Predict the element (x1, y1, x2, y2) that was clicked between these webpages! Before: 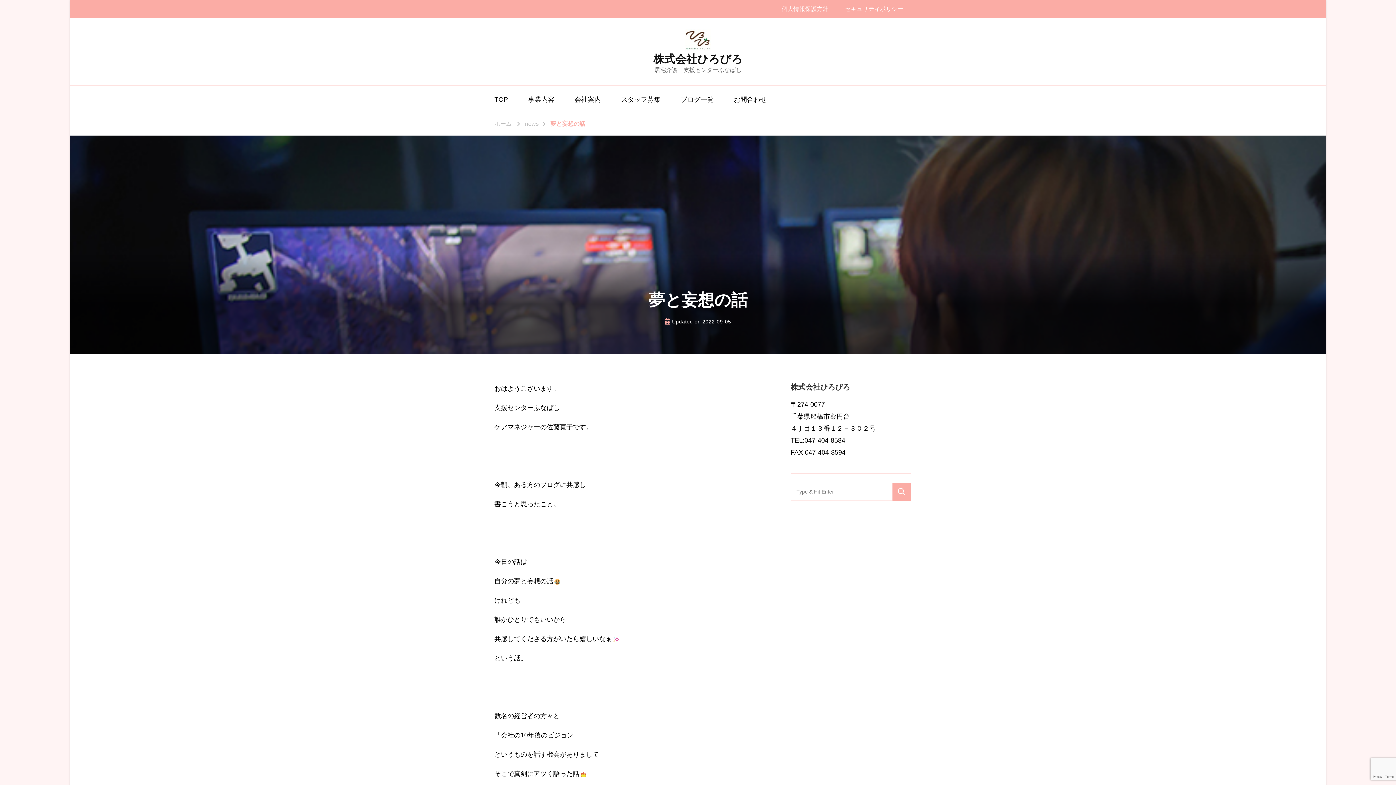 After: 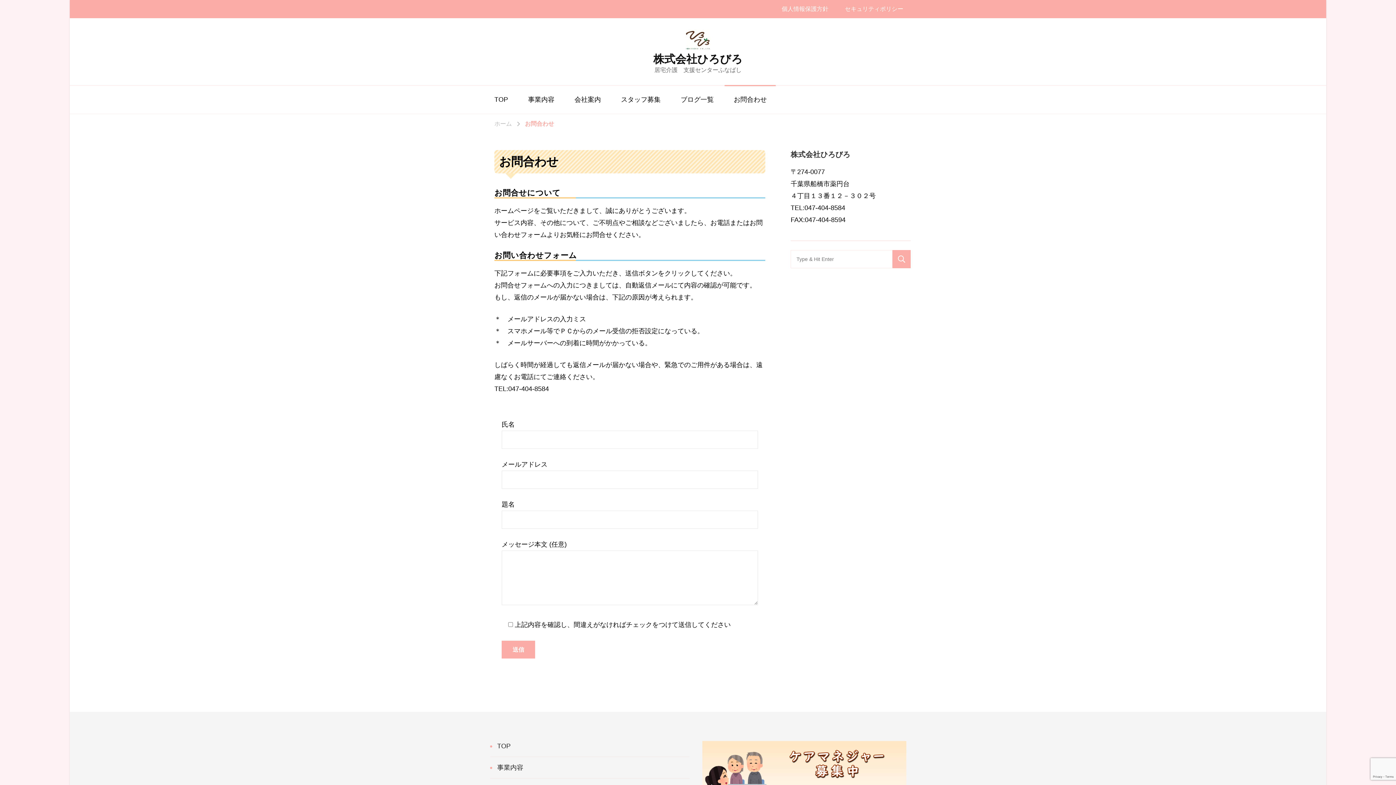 Action: bbox: (724, 85, 776, 113) label: お問合わせ